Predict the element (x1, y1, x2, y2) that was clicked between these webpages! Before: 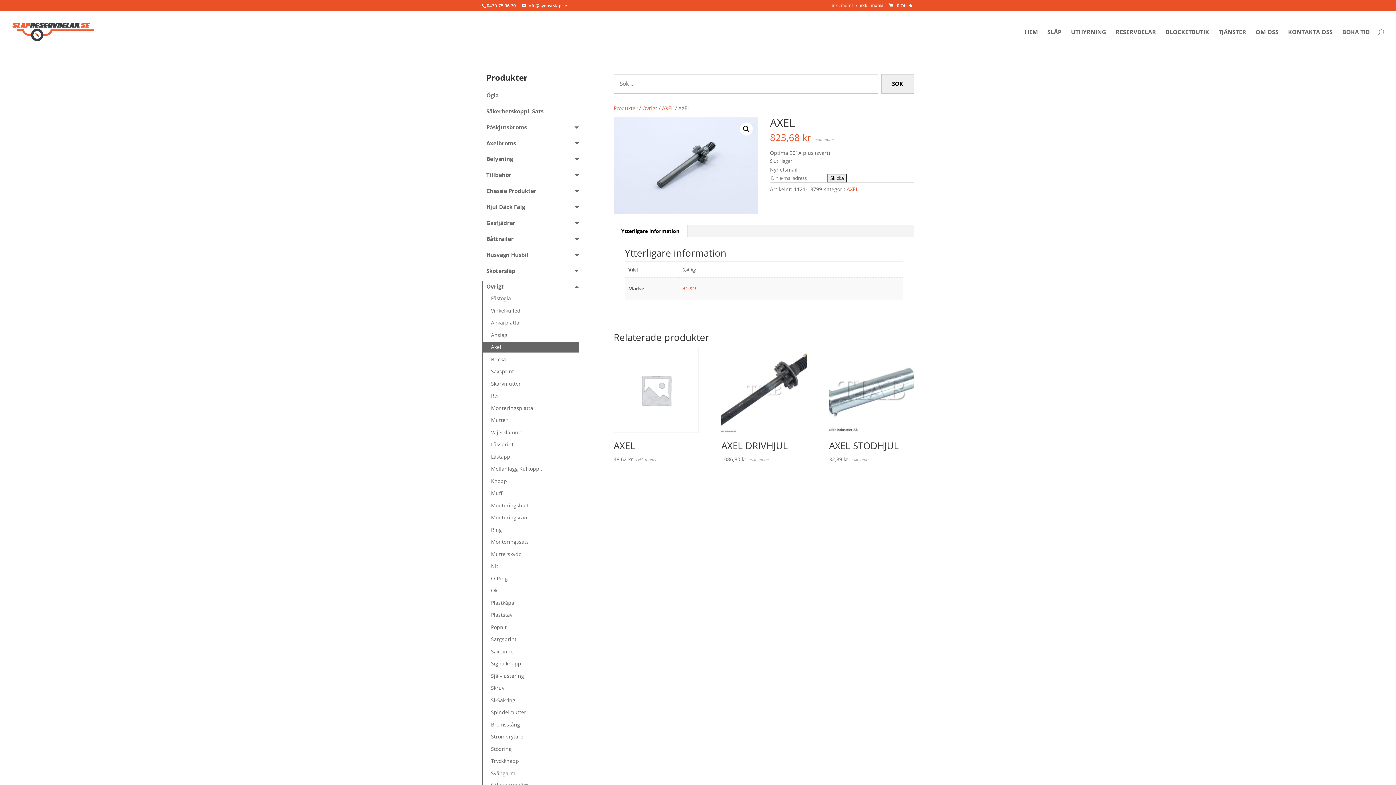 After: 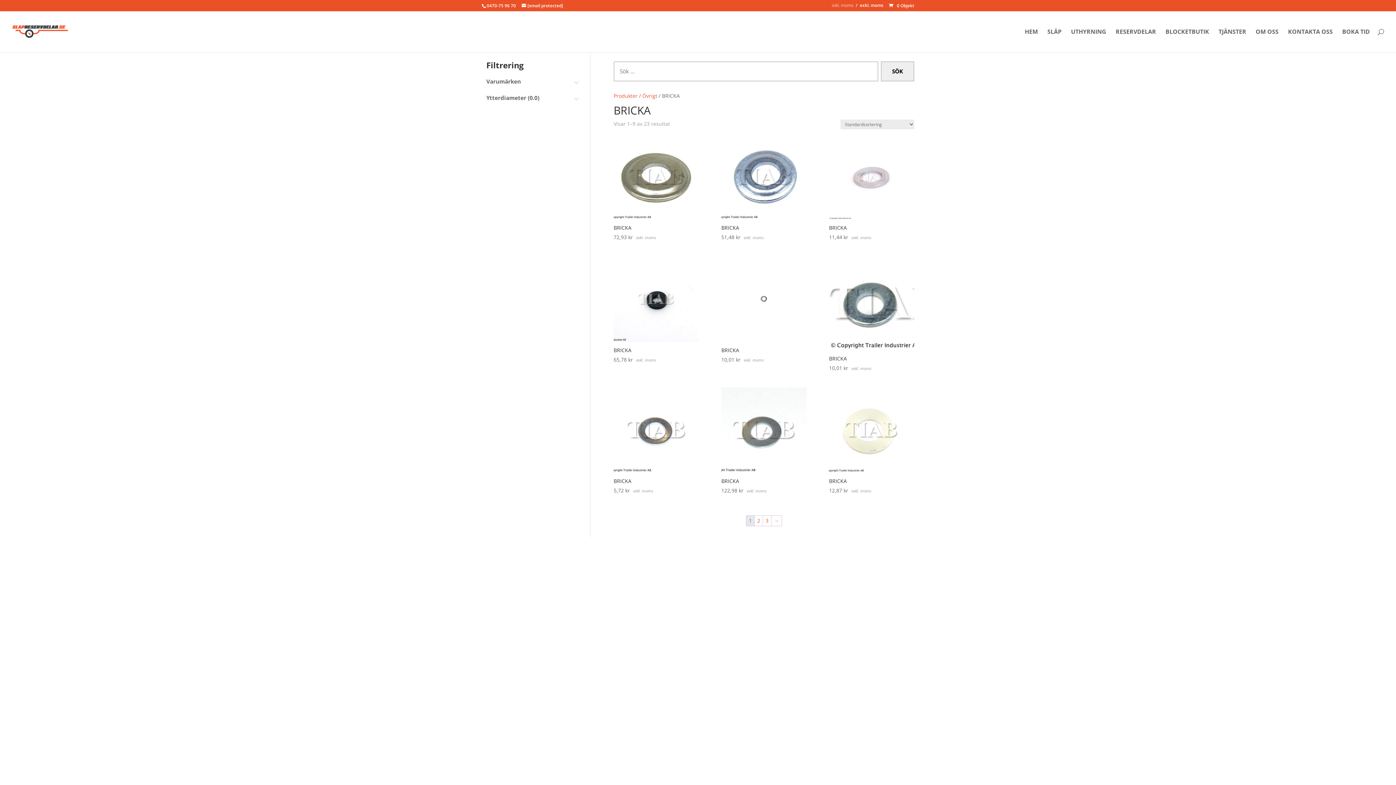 Action: label: Bricka bbox: (491, 354, 579, 364)